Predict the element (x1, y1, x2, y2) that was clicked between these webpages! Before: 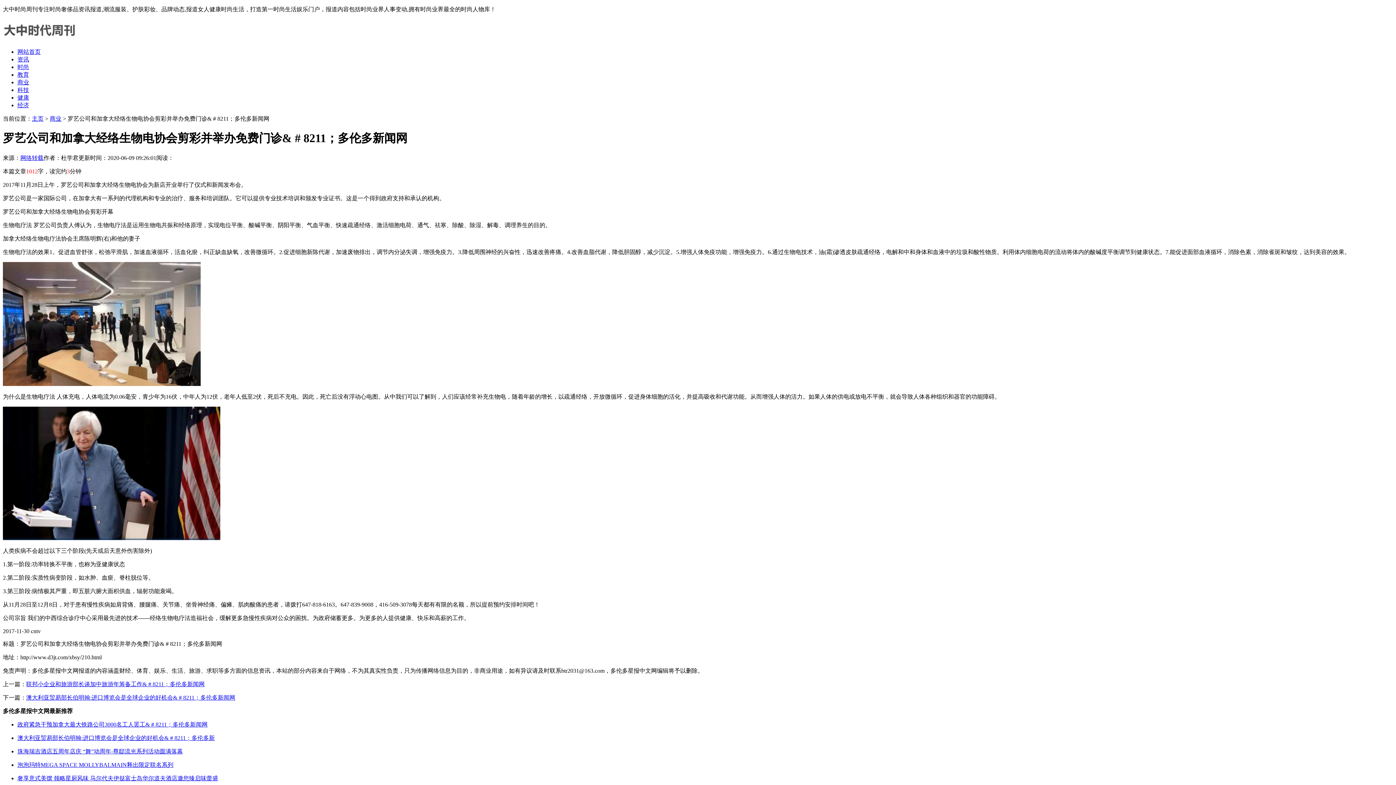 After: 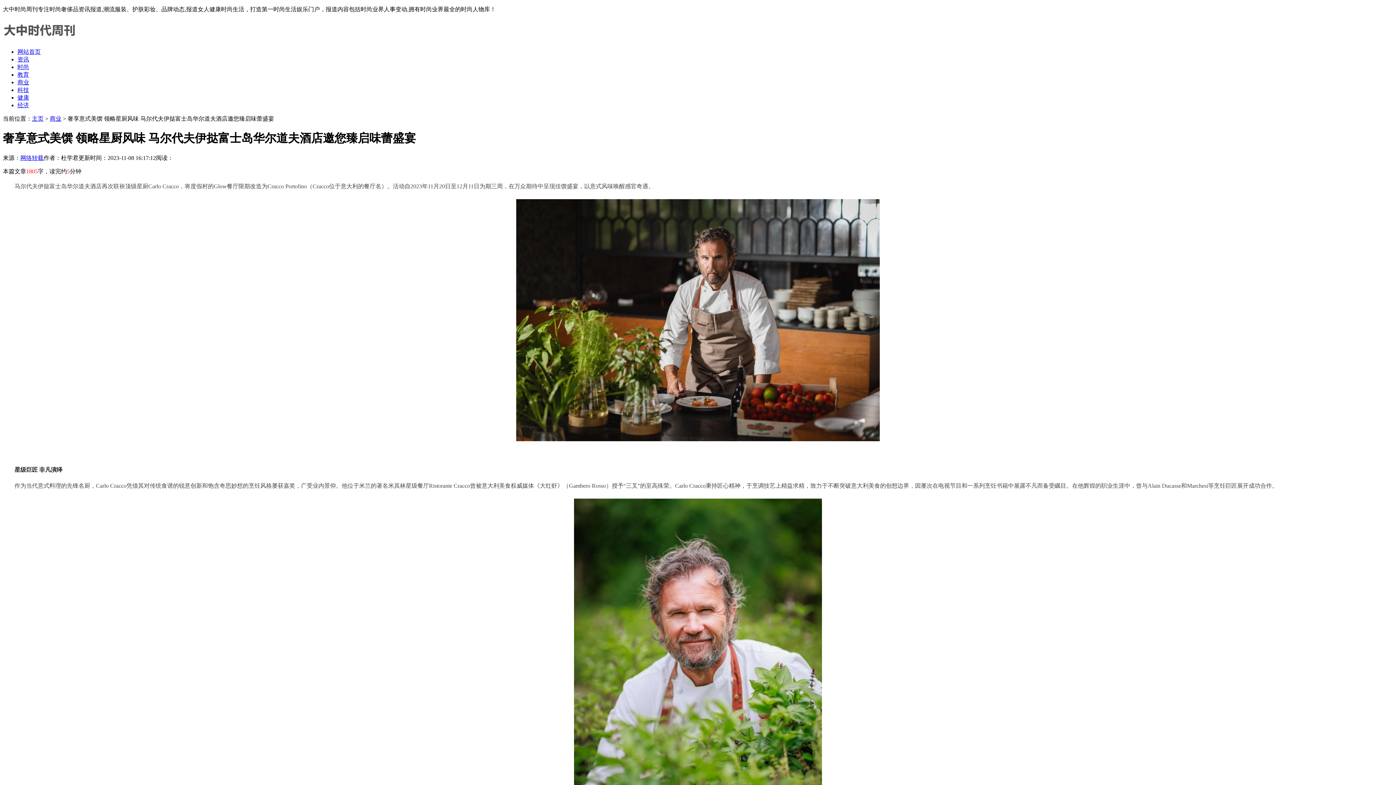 Action: bbox: (17, 775, 218, 781) label: 奢享意式美馔 领略星厨风味 马尔代夫伊挞富士岛华尔道夫酒店邀您臻启味蕾盛